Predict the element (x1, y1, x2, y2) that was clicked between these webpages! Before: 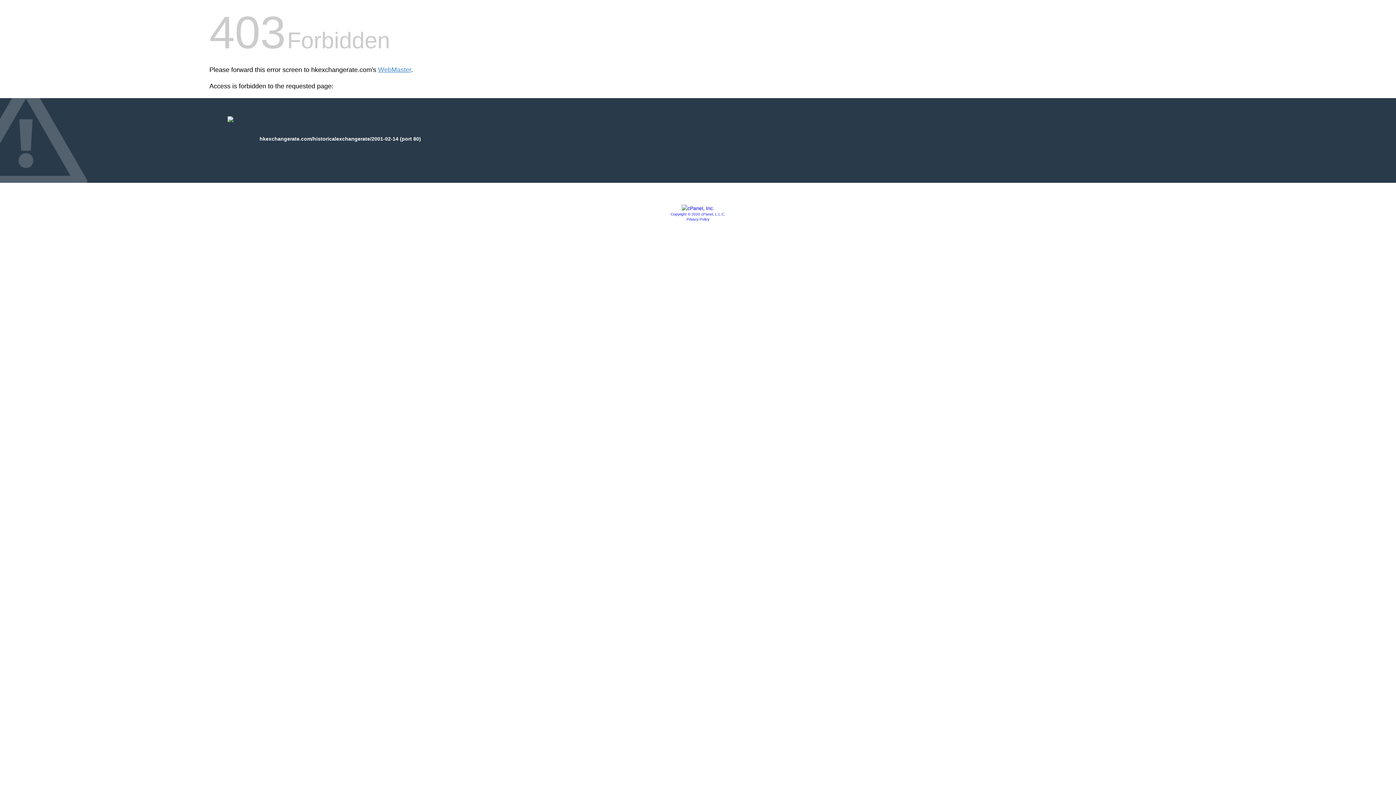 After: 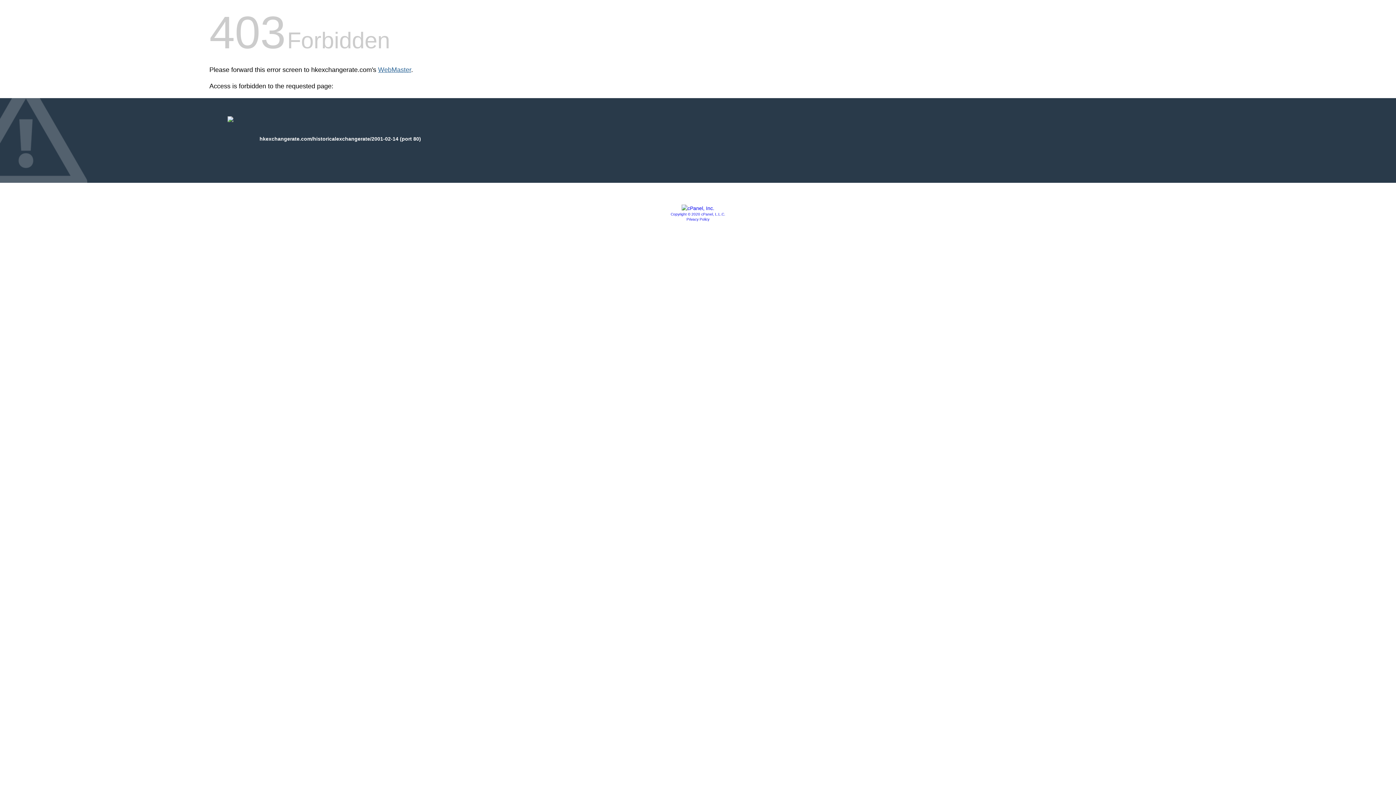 Action: bbox: (378, 66, 411, 73) label: WebMaster